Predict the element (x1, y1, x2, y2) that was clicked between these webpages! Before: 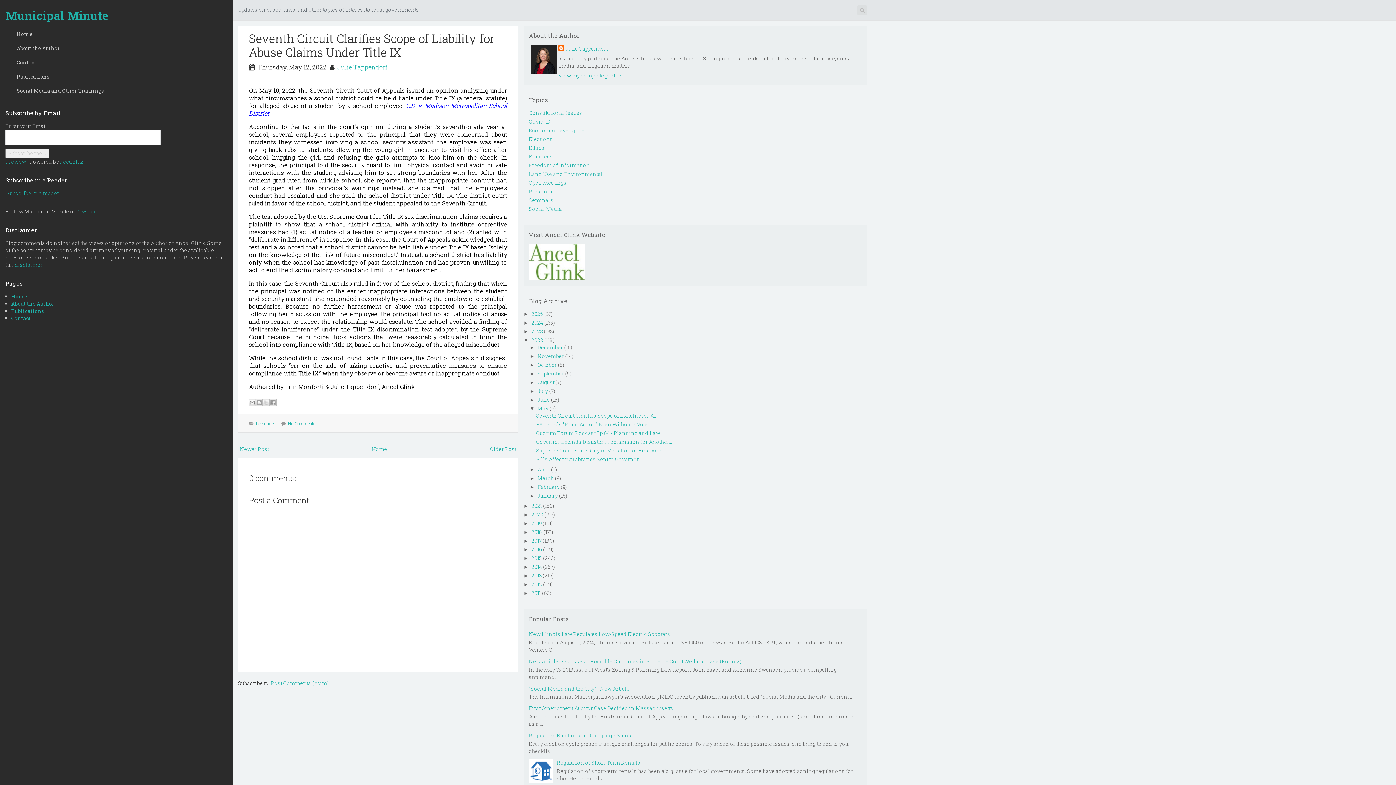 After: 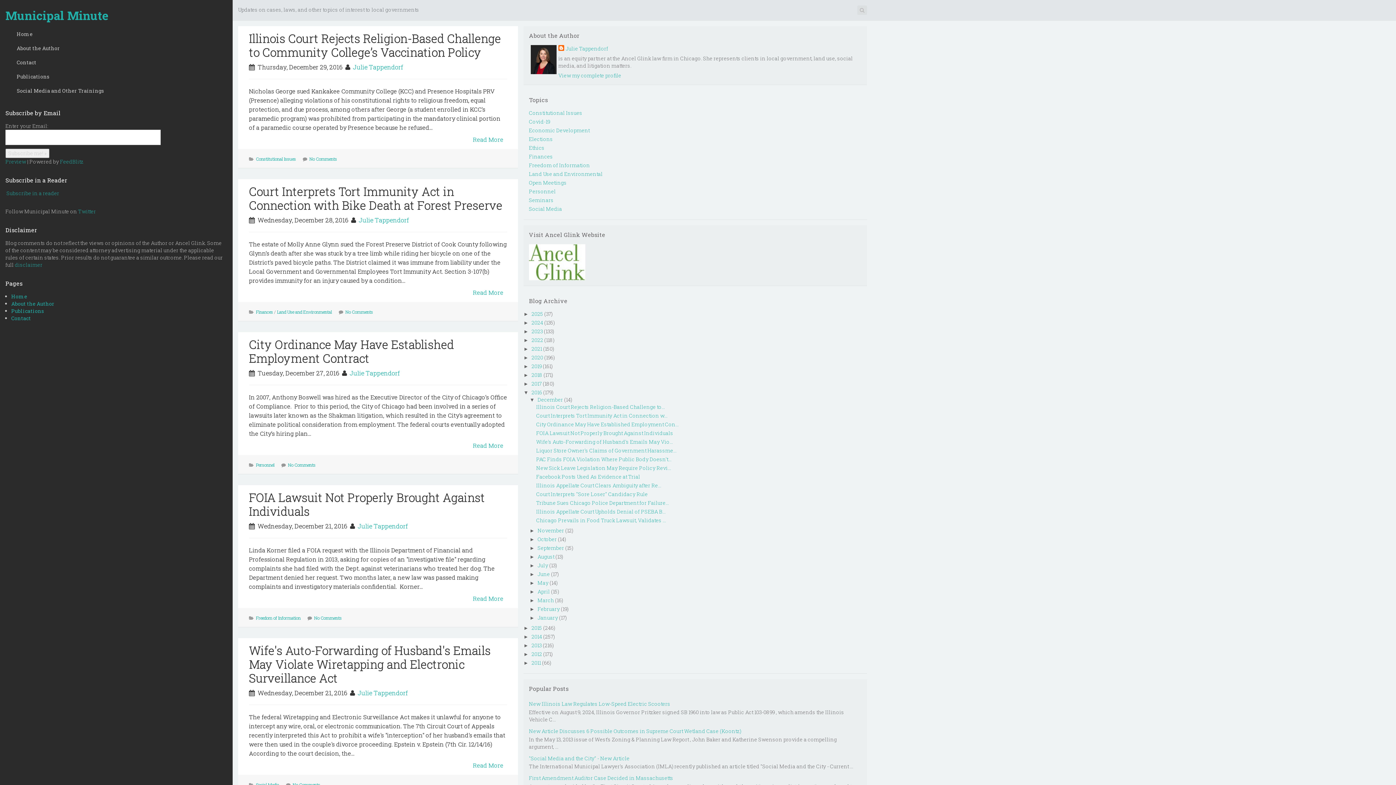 Action: bbox: (531, 546, 542, 553) label: 2016